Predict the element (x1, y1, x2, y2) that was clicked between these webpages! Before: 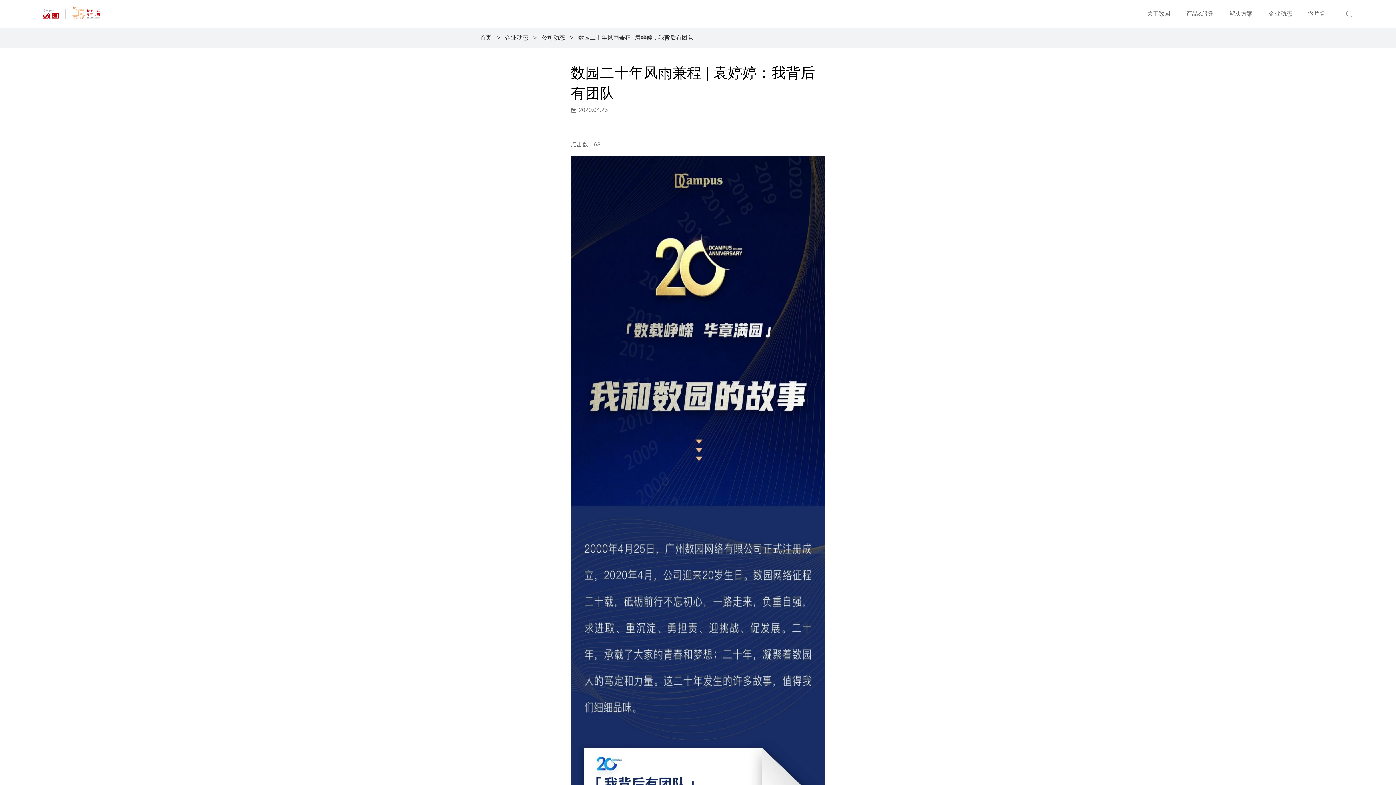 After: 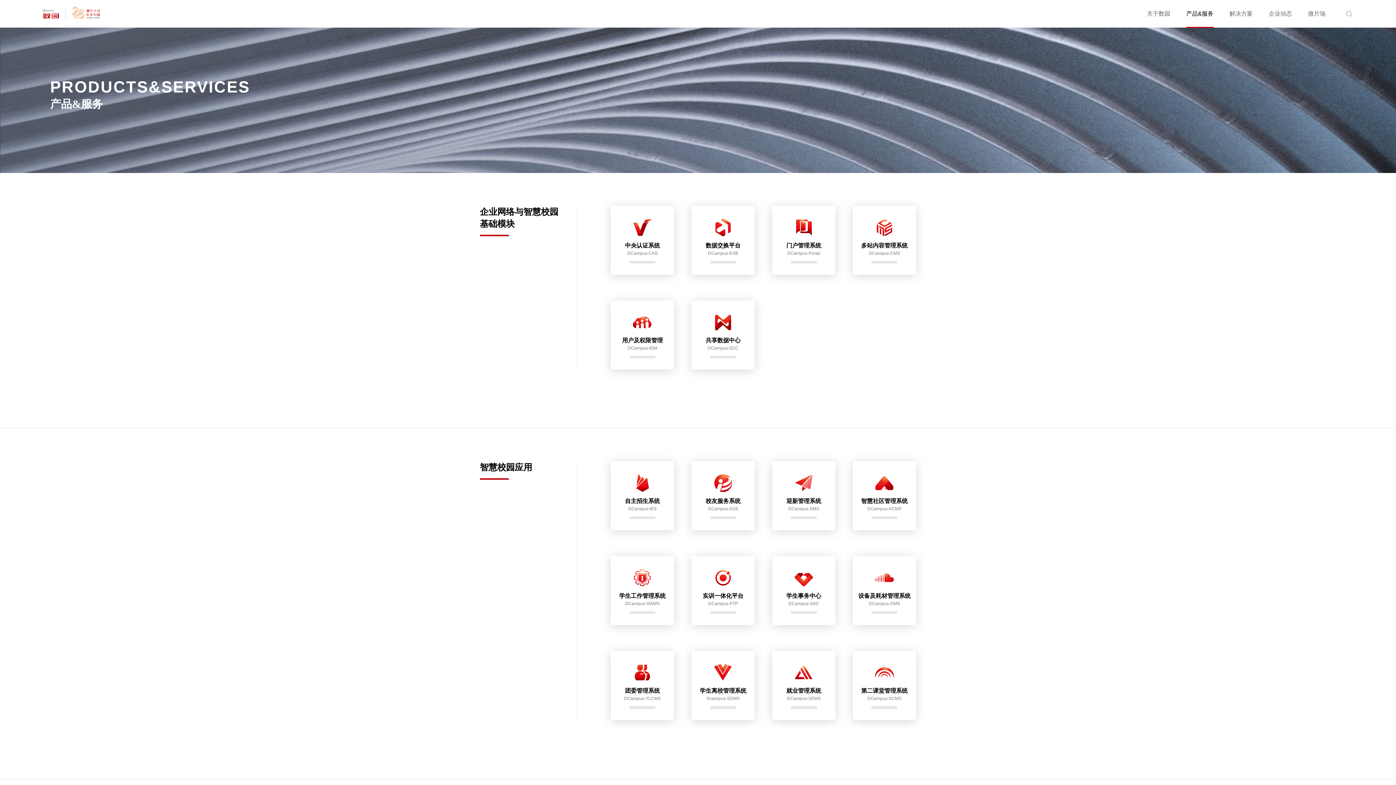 Action: bbox: (1186, 0, 1213, 27) label: 产品&服务